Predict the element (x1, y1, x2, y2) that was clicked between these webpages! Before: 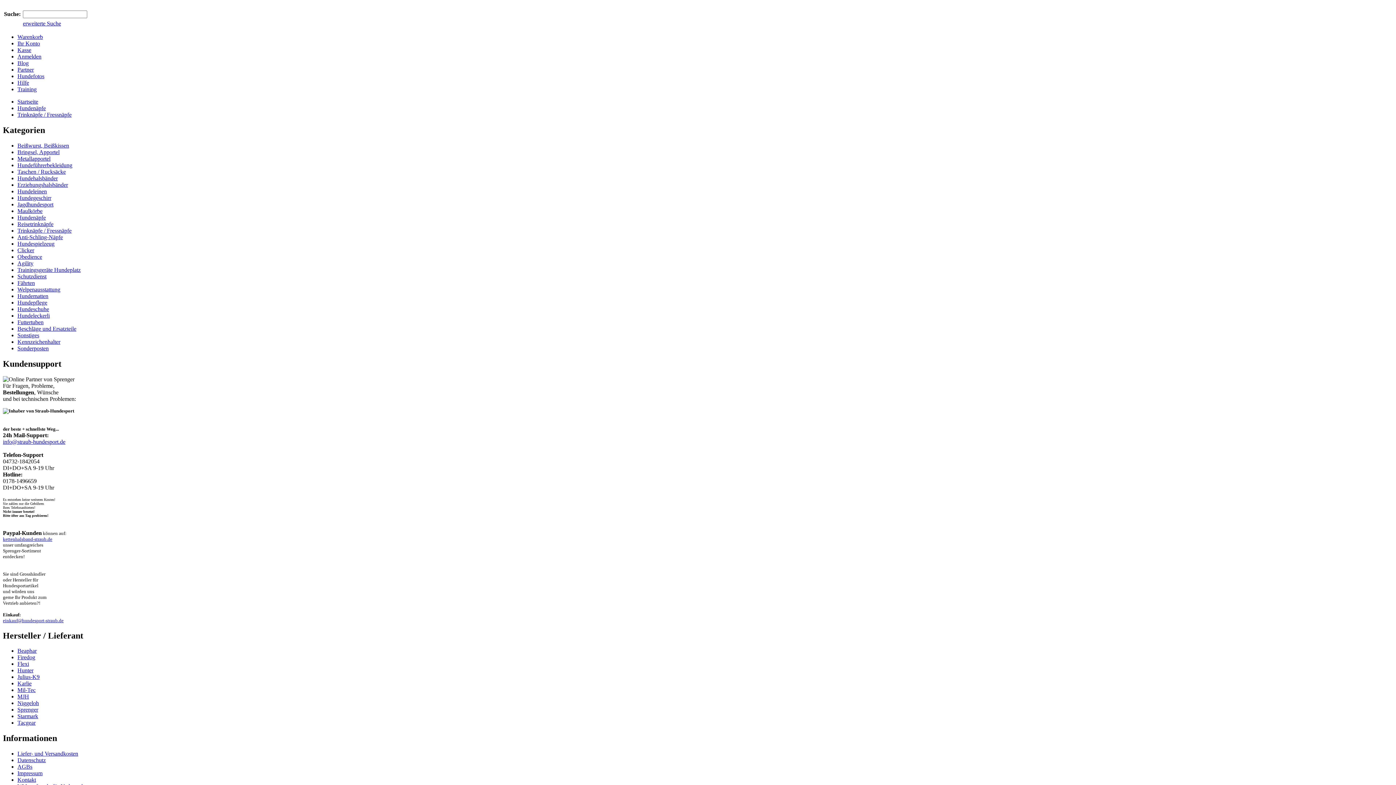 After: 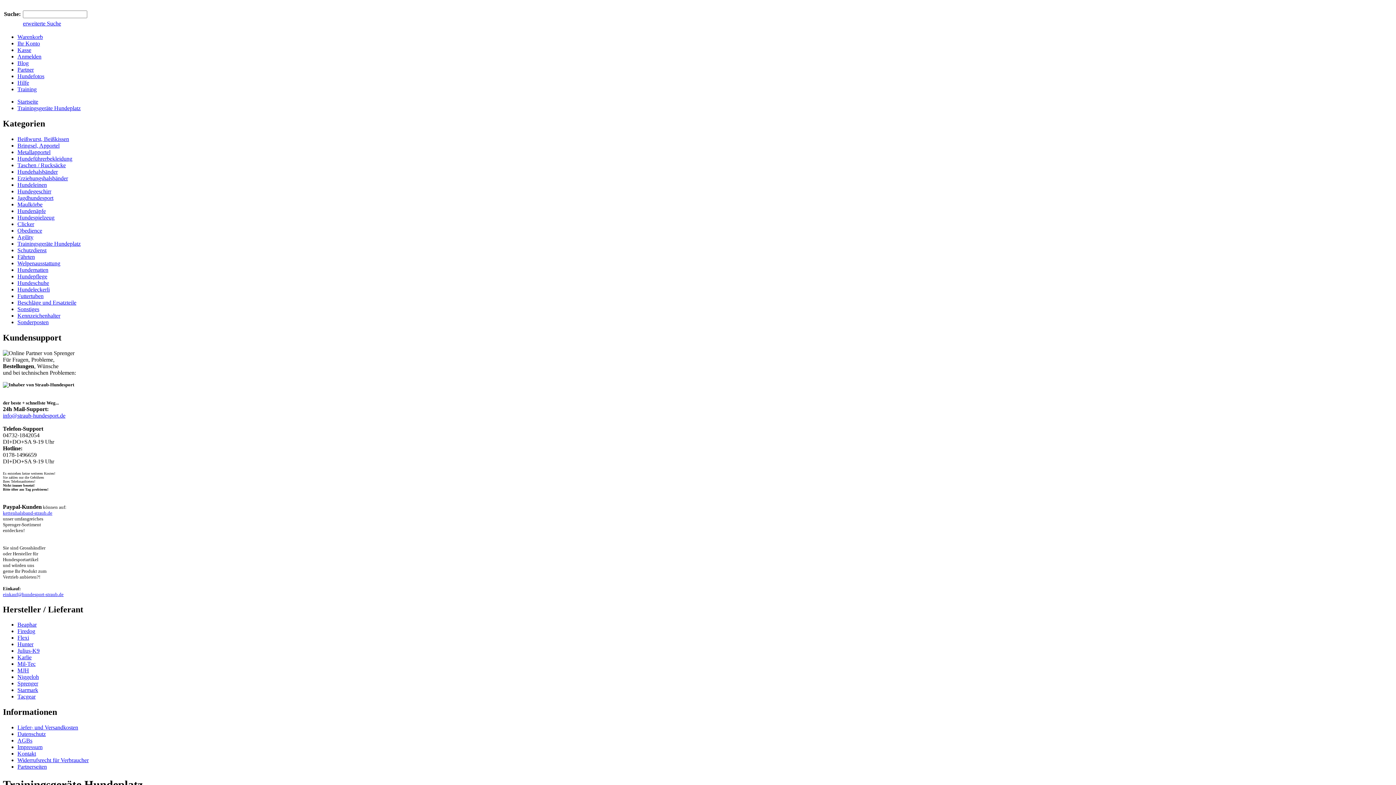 Action: label: Trainingsgeräte Hundeplatz bbox: (17, 266, 80, 273)